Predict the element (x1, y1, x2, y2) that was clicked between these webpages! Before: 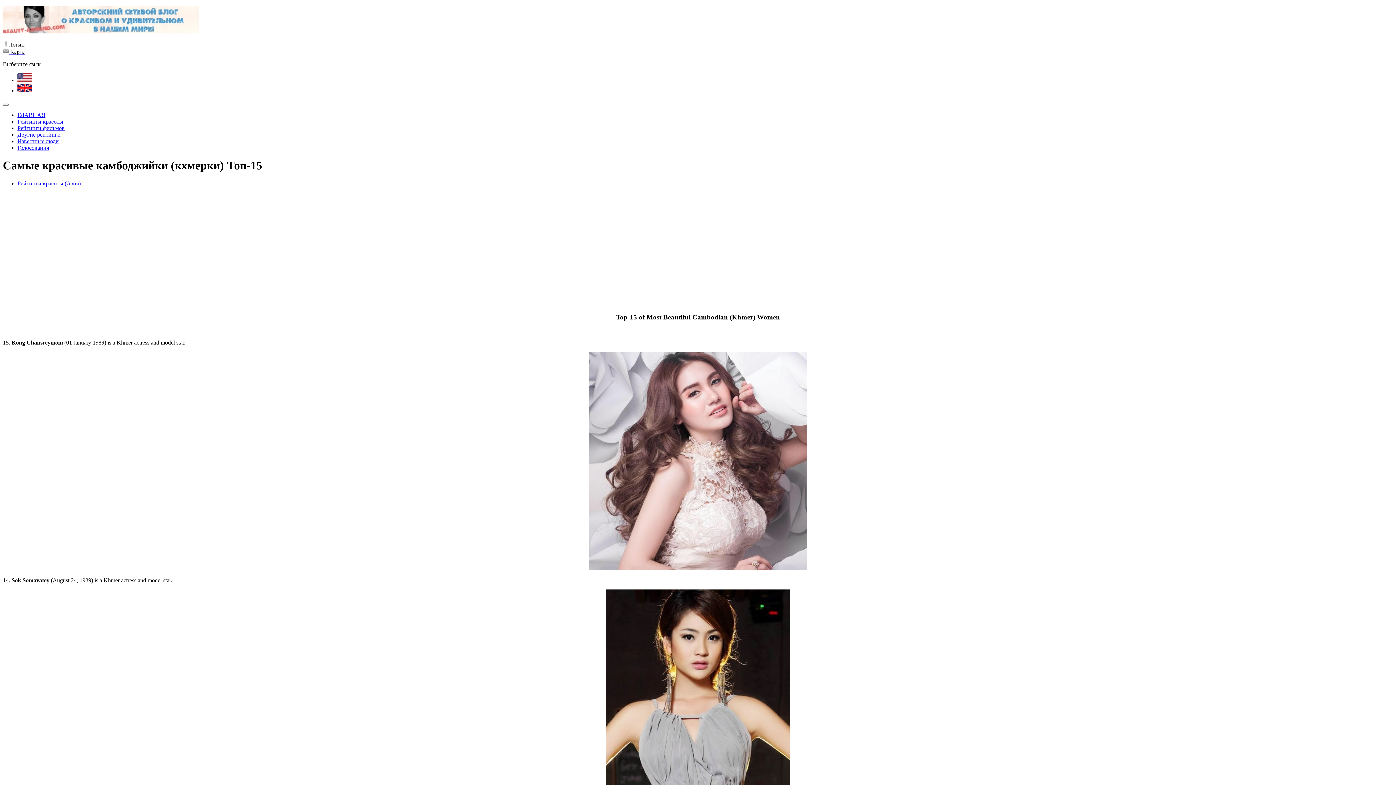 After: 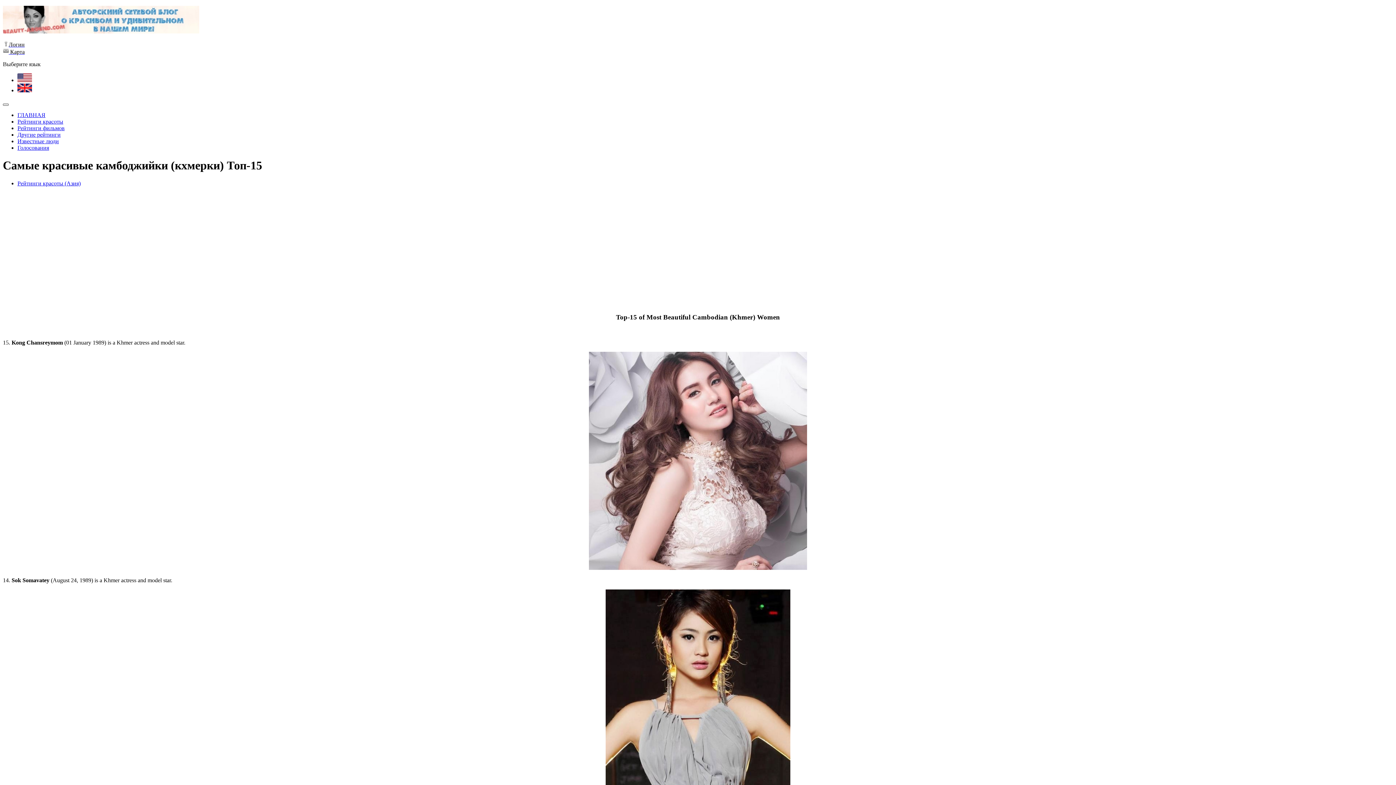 Action: label: Переключить навигацию bbox: (2, 103, 8, 105)